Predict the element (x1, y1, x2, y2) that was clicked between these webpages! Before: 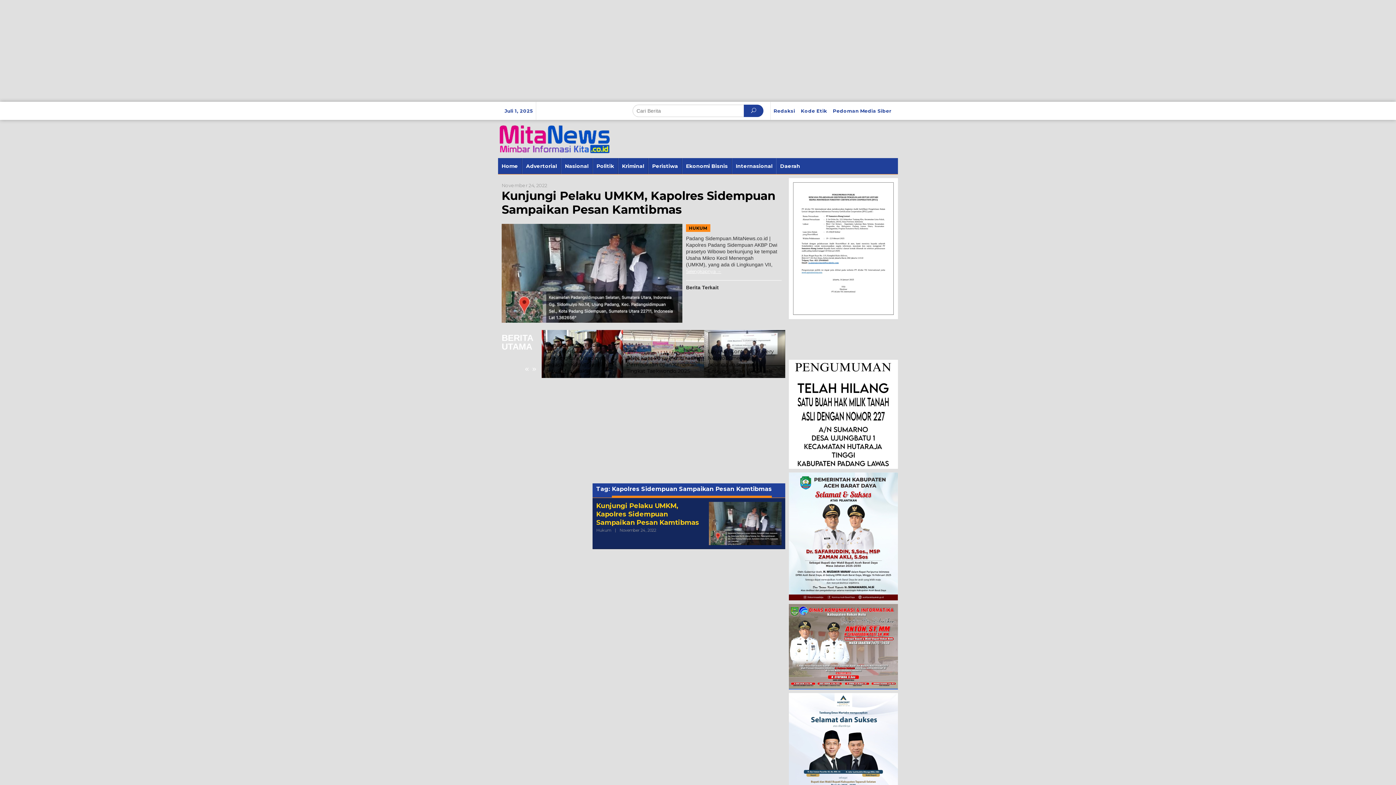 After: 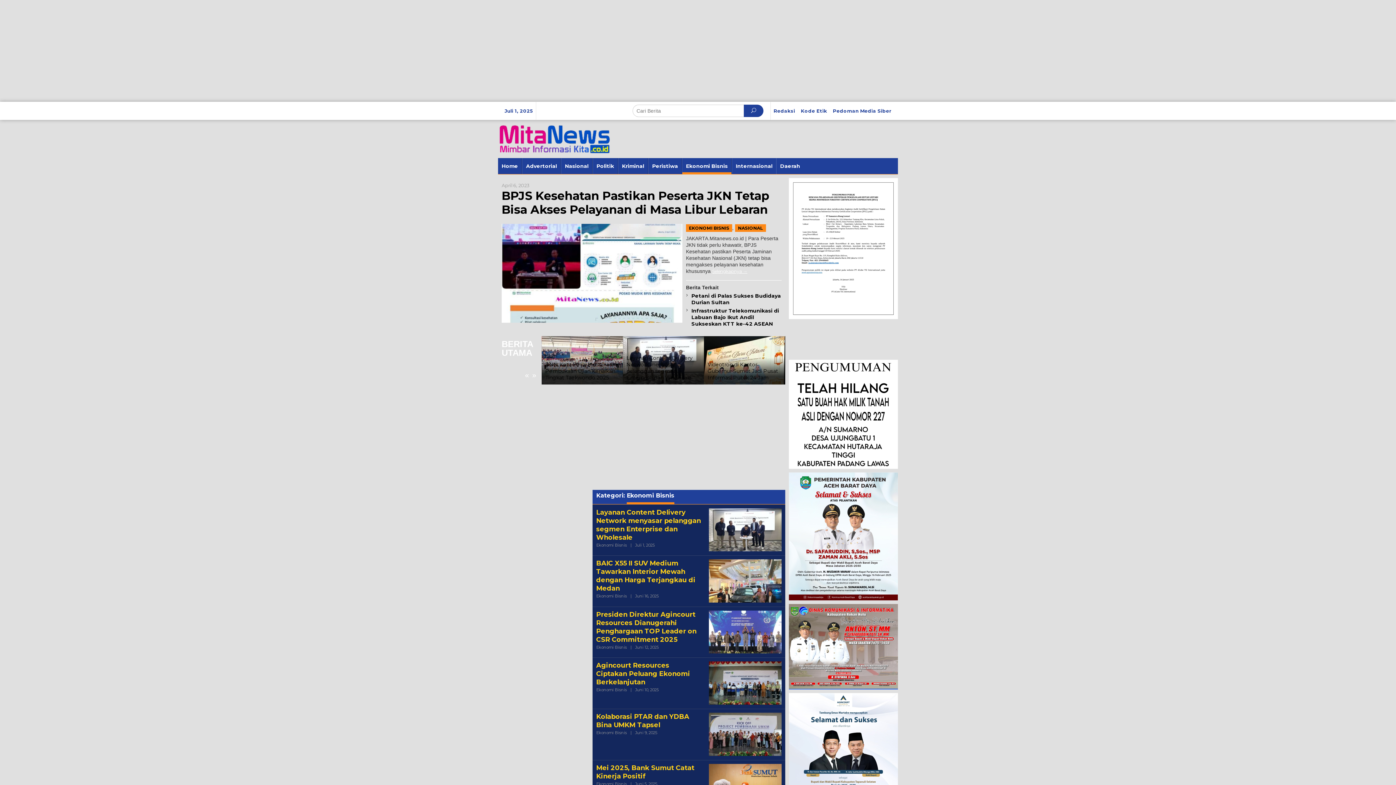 Action: label: Ekonomi Bisnis bbox: (682, 158, 732, 174)